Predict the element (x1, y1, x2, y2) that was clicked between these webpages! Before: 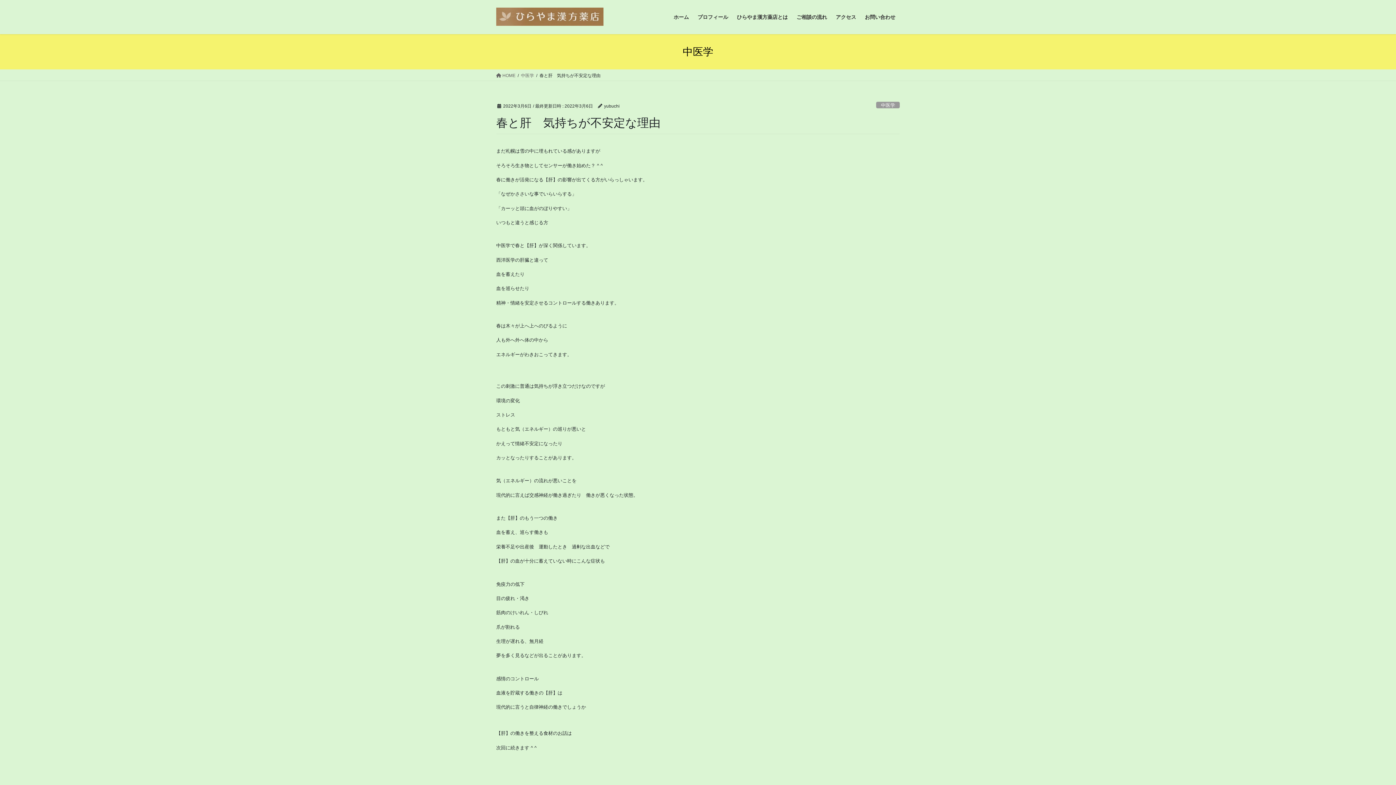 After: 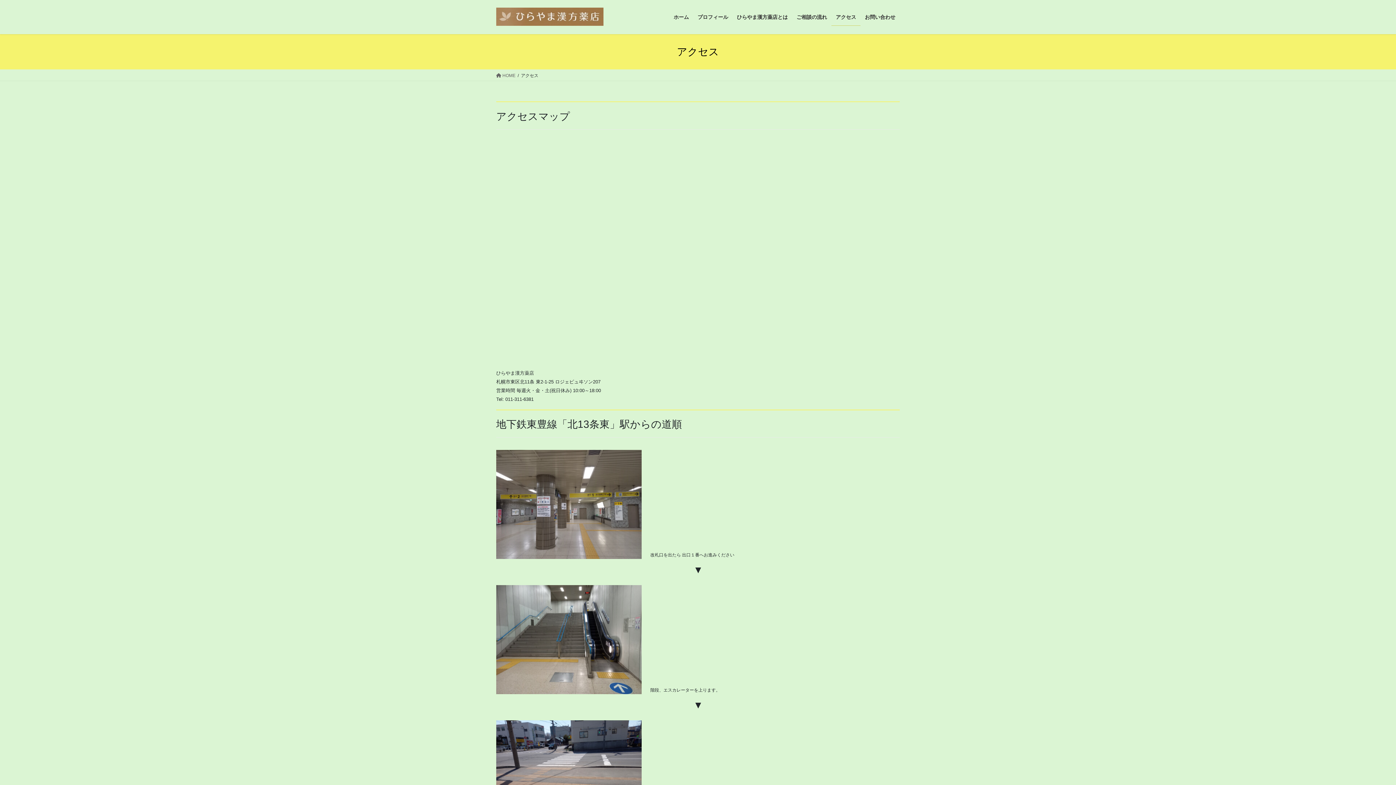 Action: bbox: (831, 8, 860, 25) label: アクセス